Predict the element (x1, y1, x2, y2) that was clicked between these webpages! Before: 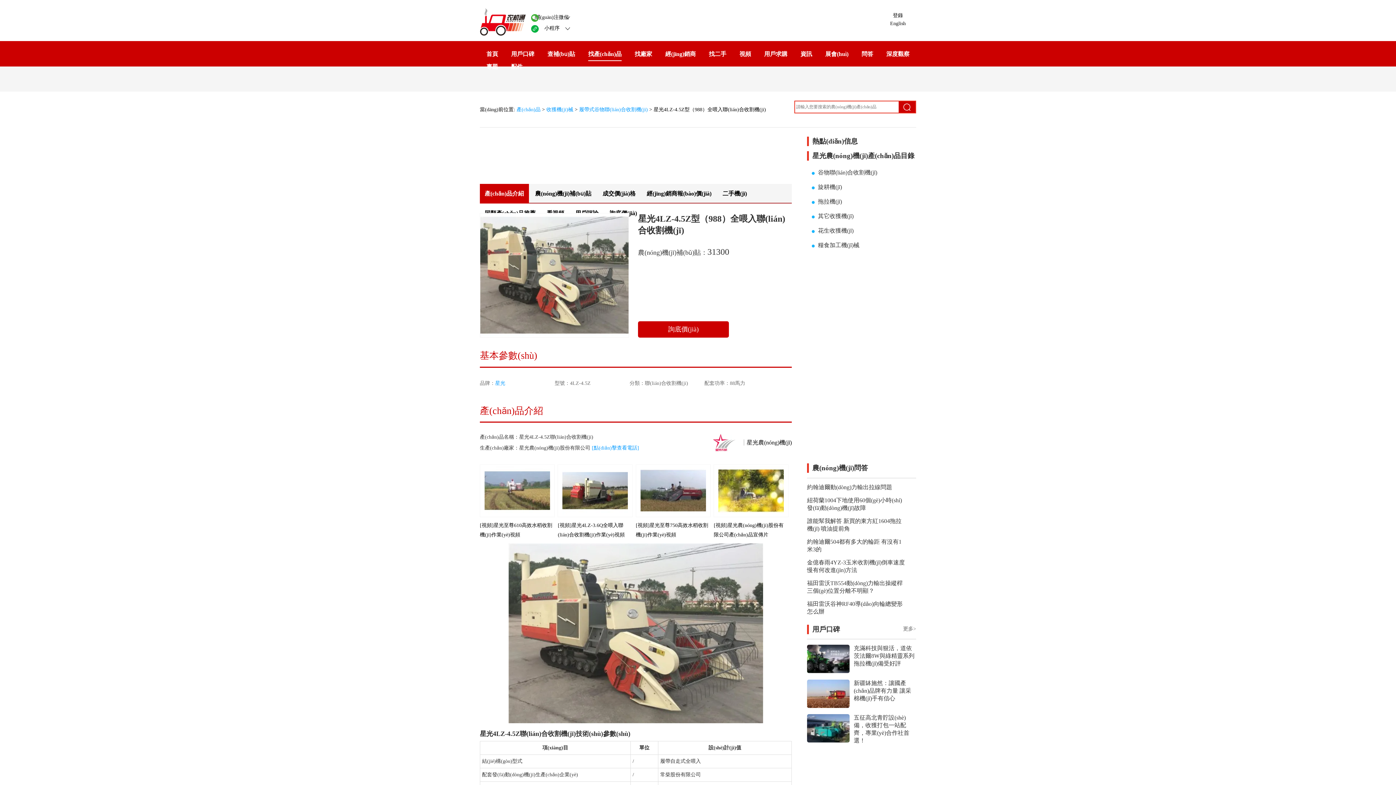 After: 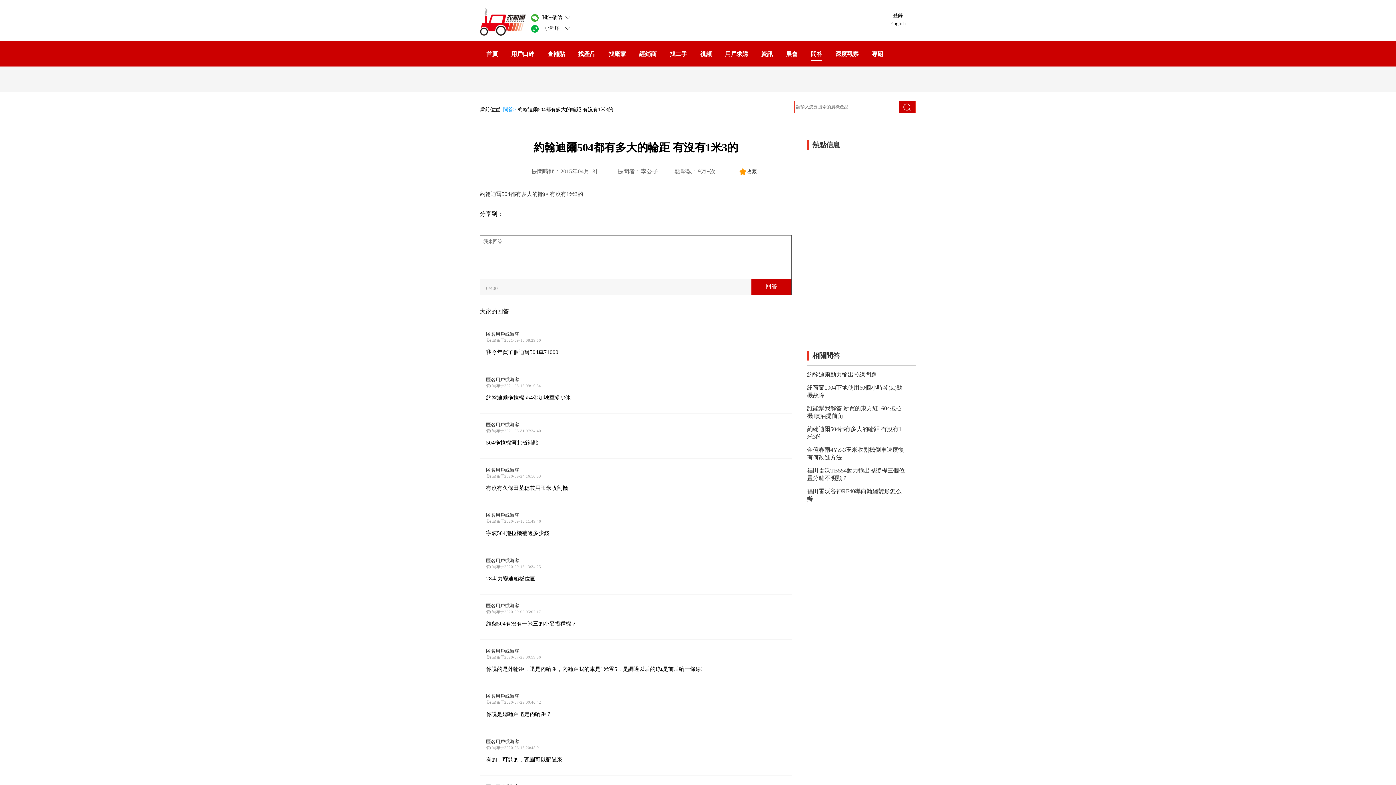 Action: label: 約翰迪爾504都有多大的輪距 有沒有1米3的 bbox: (807, 538, 907, 553)